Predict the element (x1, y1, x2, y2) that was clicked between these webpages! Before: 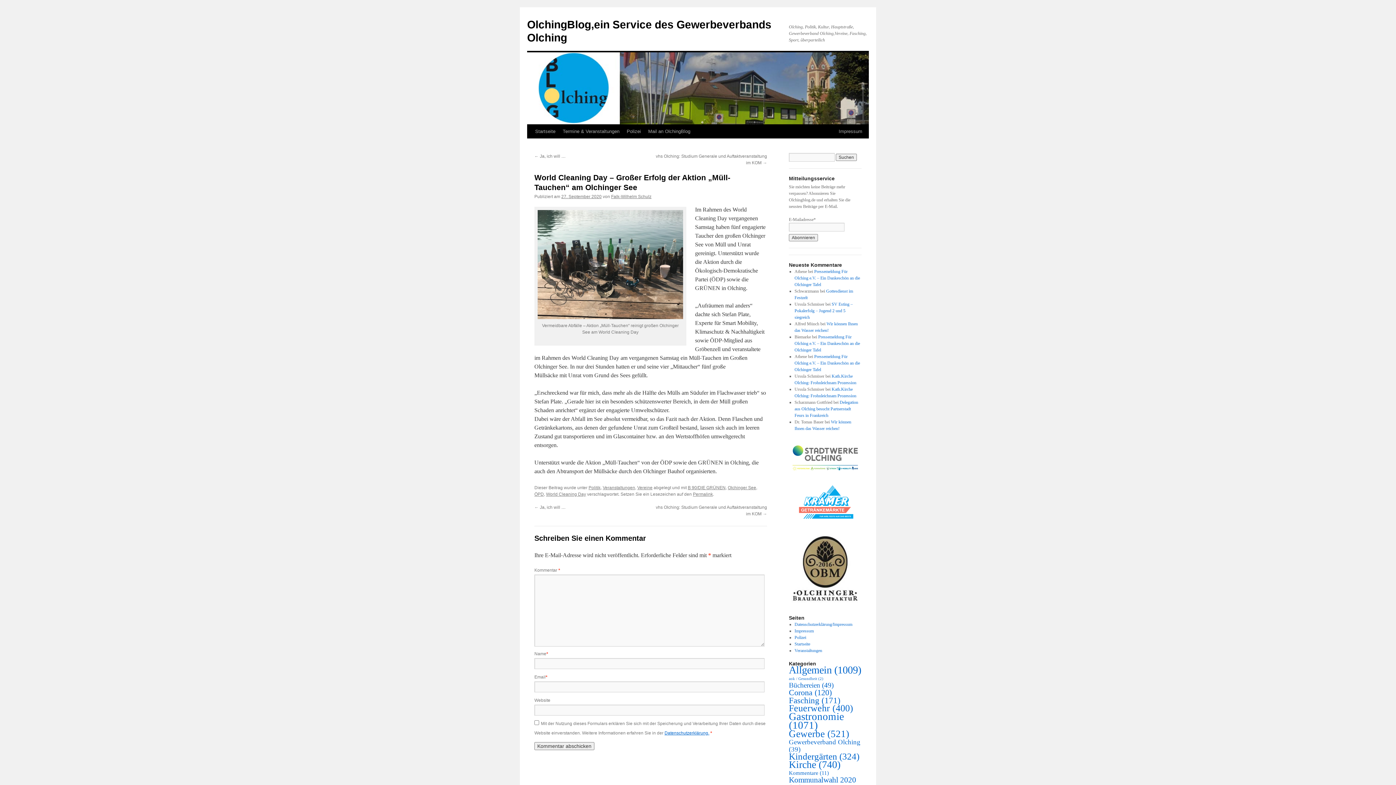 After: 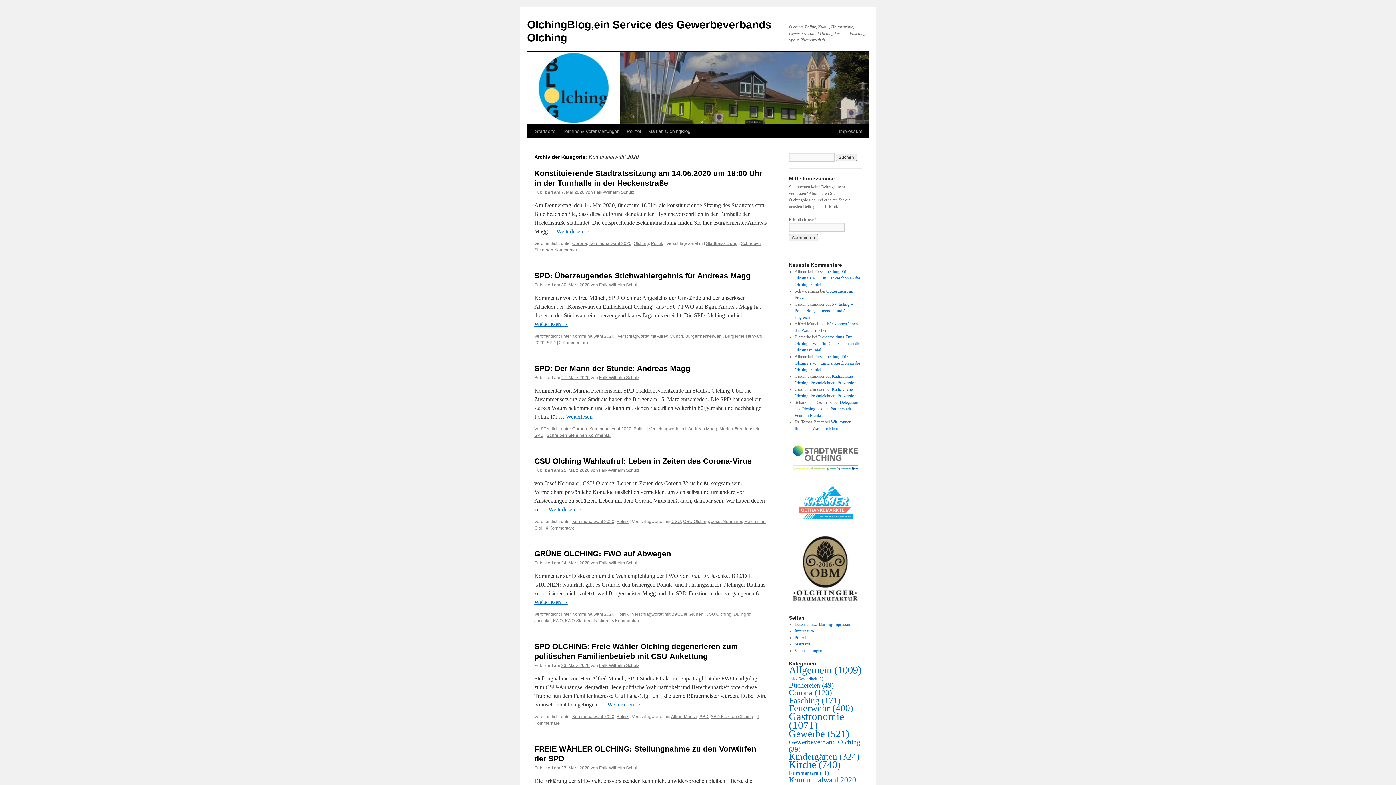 Action: label: Kommunalwahl 2020 (99 Einträge) bbox: (789, 775, 856, 792)